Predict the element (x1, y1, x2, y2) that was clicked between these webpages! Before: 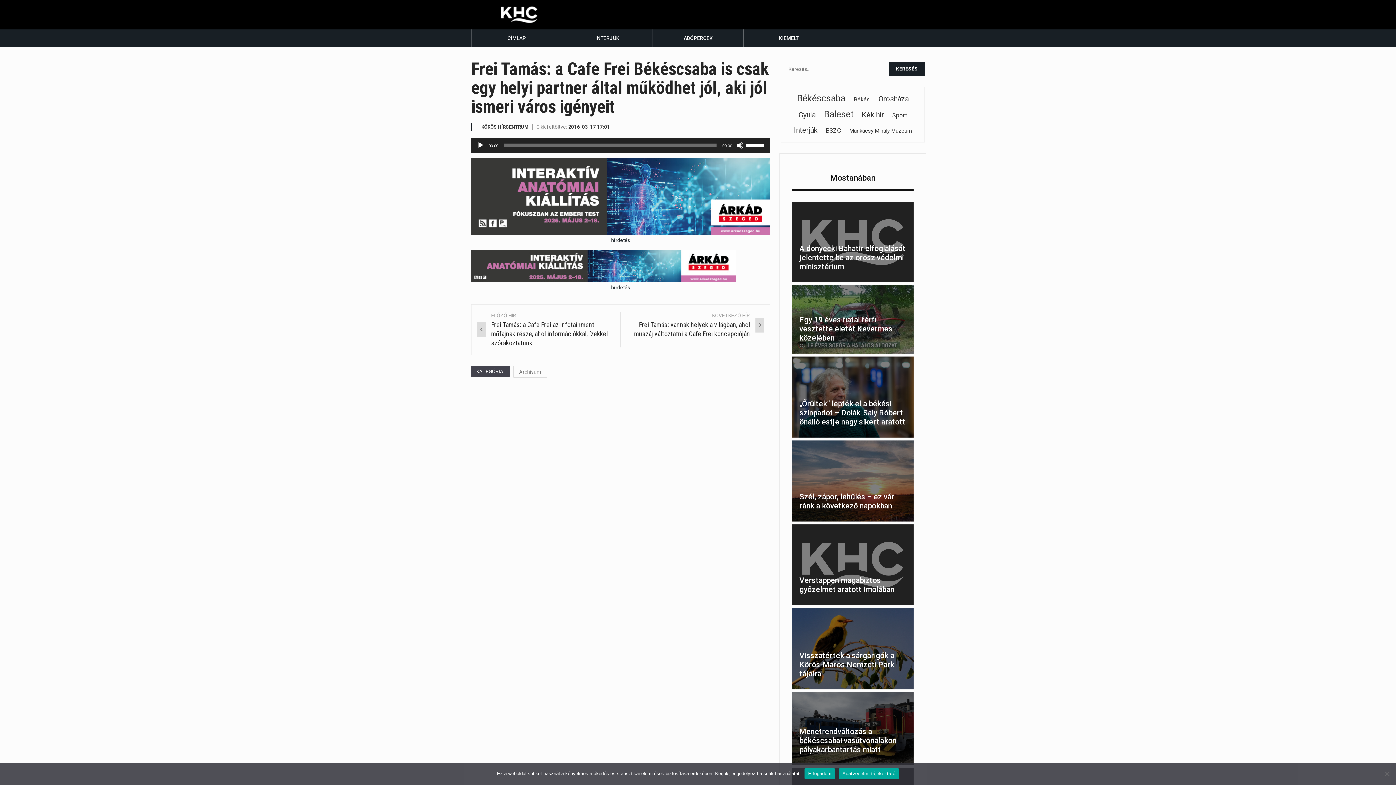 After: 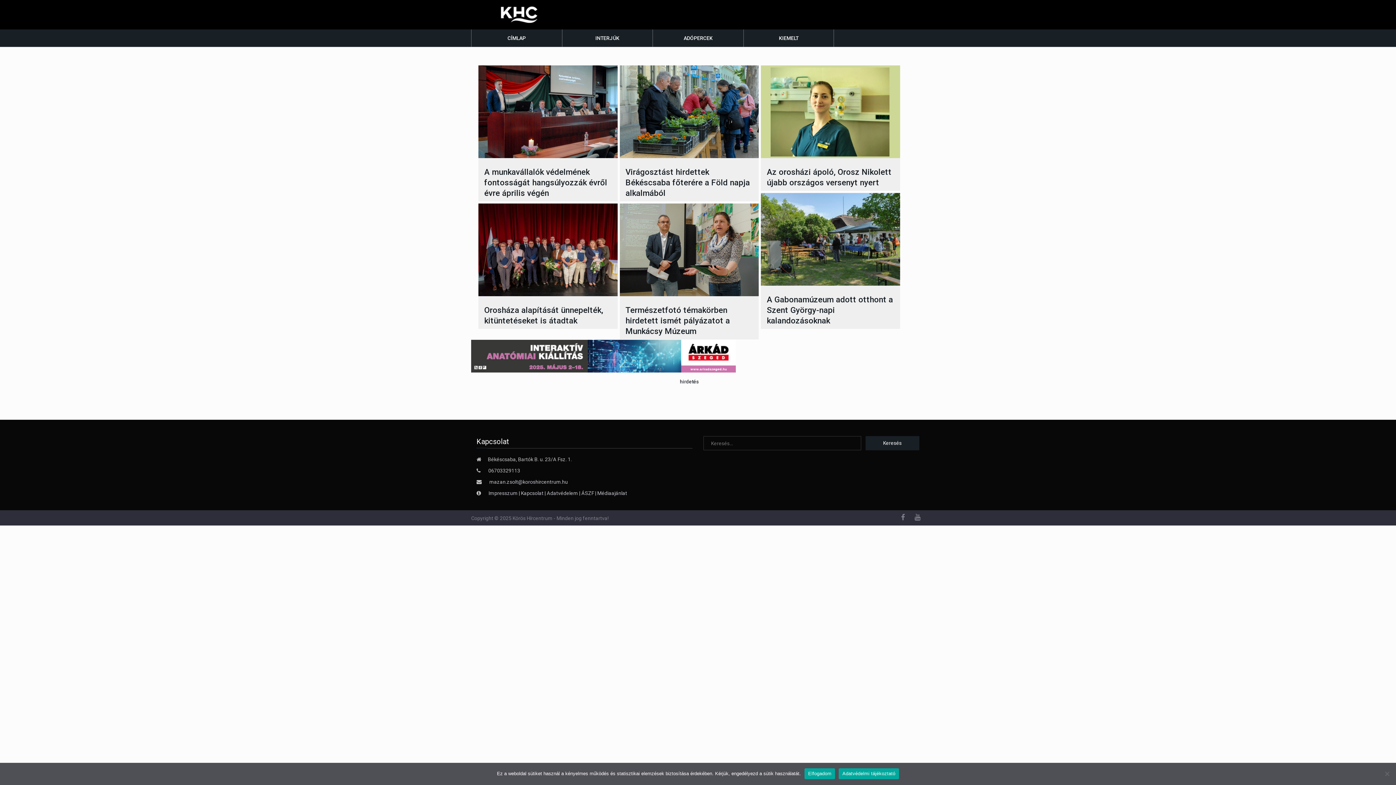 Action: label: KIEMELT bbox: (743, 29, 833, 46)